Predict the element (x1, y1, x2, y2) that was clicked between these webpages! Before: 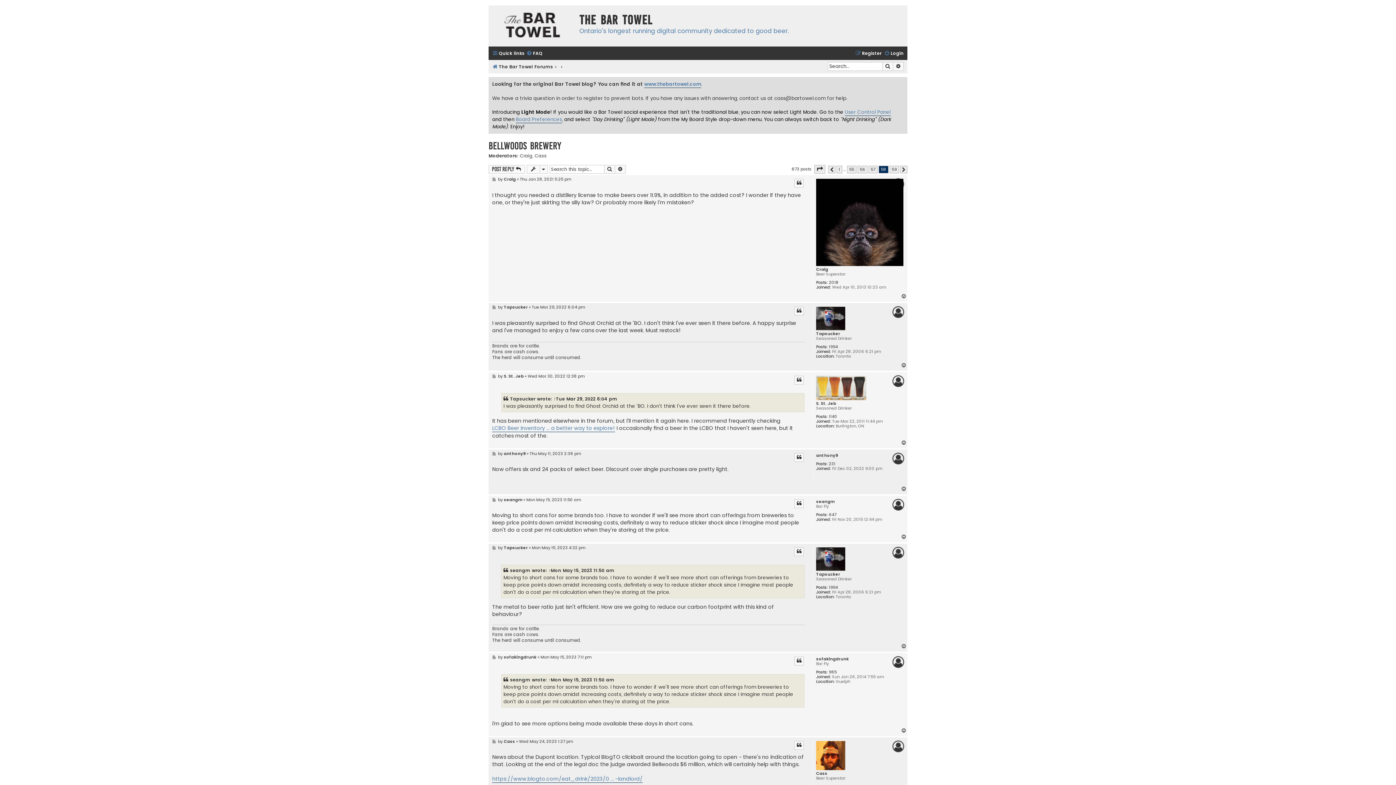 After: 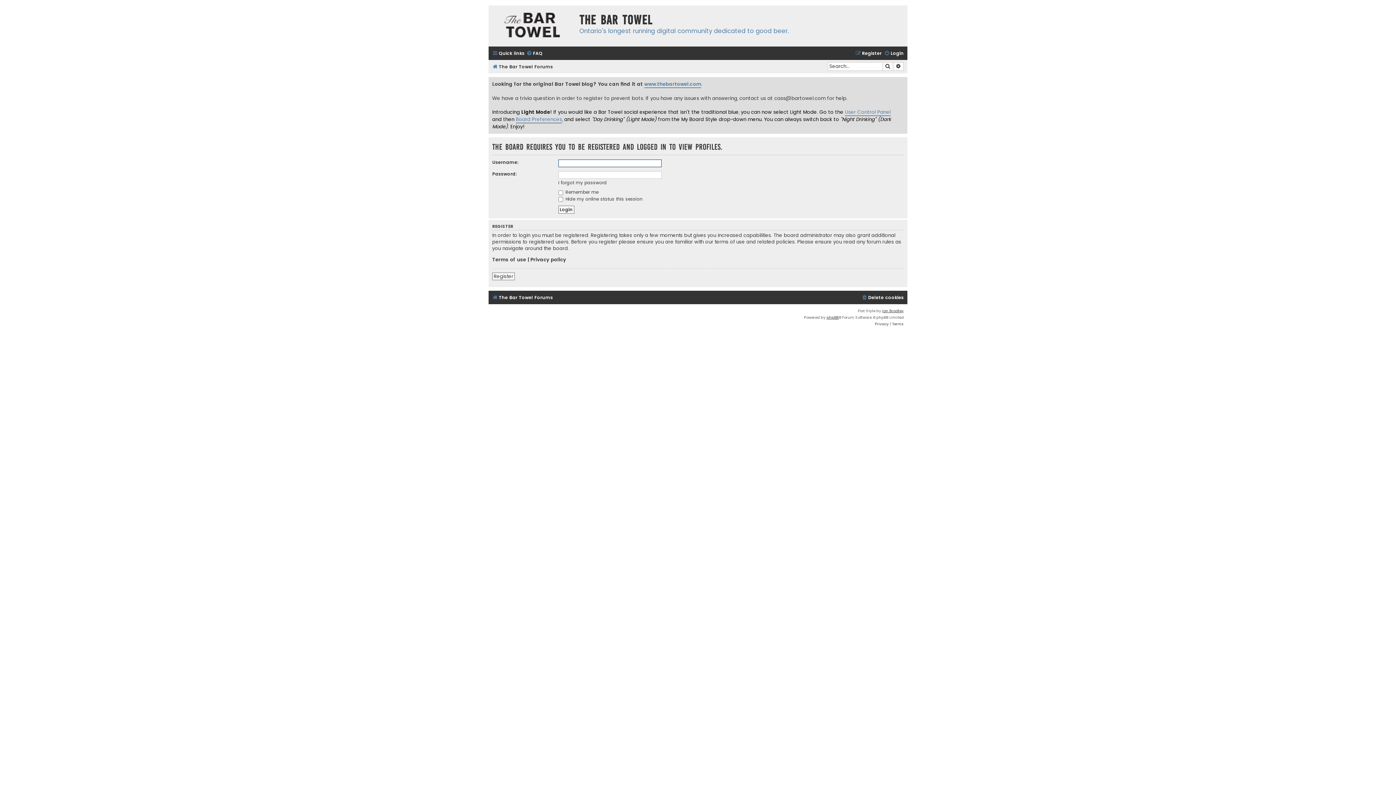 Action: bbox: (816, 547, 845, 571)